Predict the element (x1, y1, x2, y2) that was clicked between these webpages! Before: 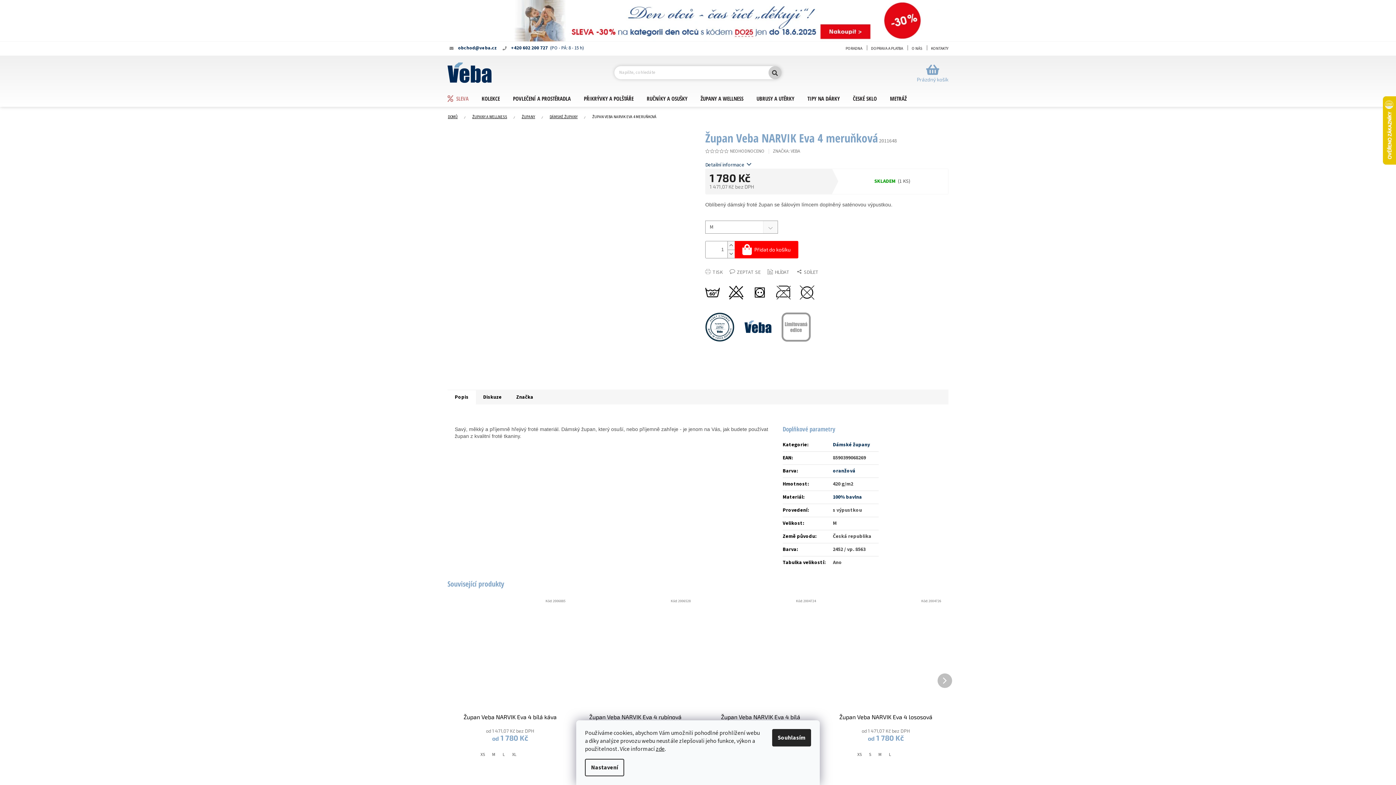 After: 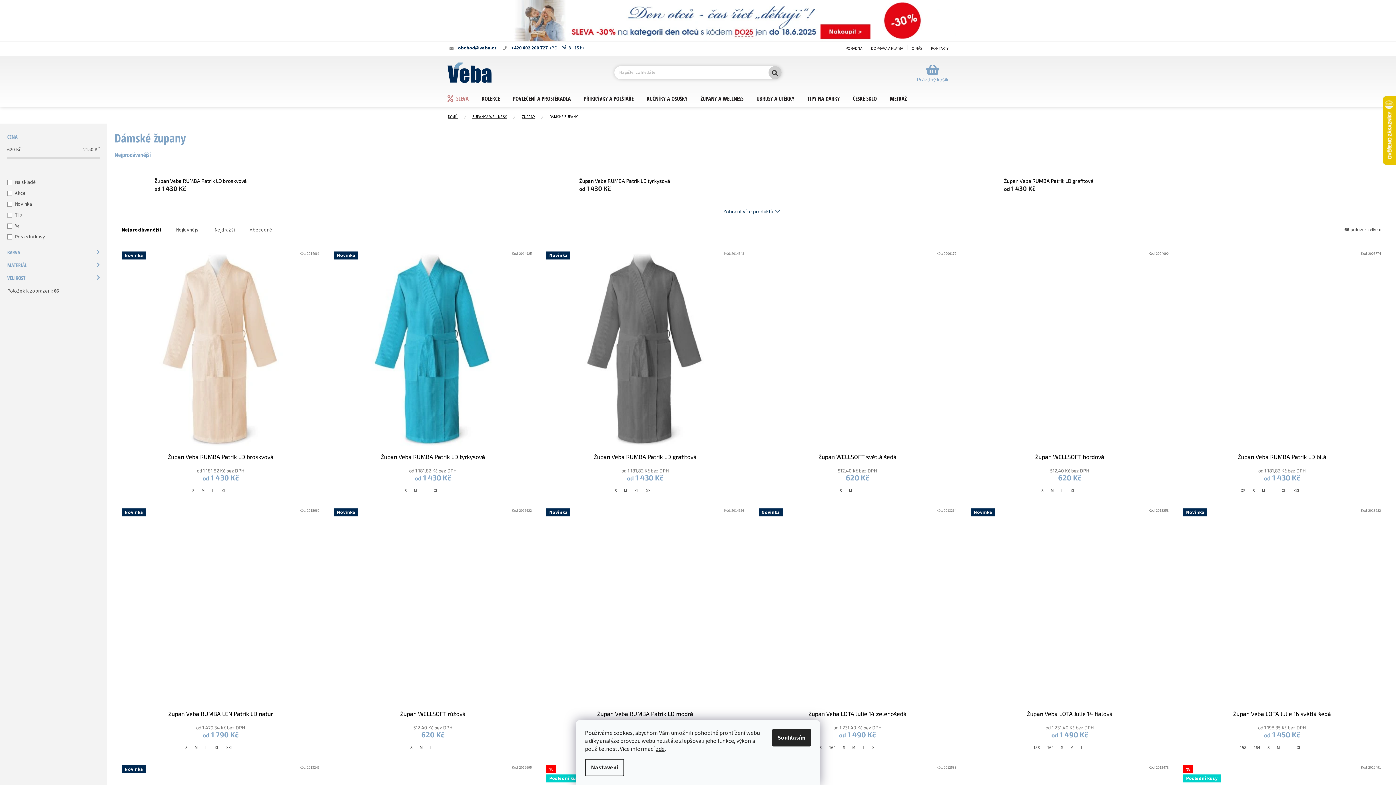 Action: bbox: (542, 113, 585, 120) label: DÁMSKÉ ŽUPANY